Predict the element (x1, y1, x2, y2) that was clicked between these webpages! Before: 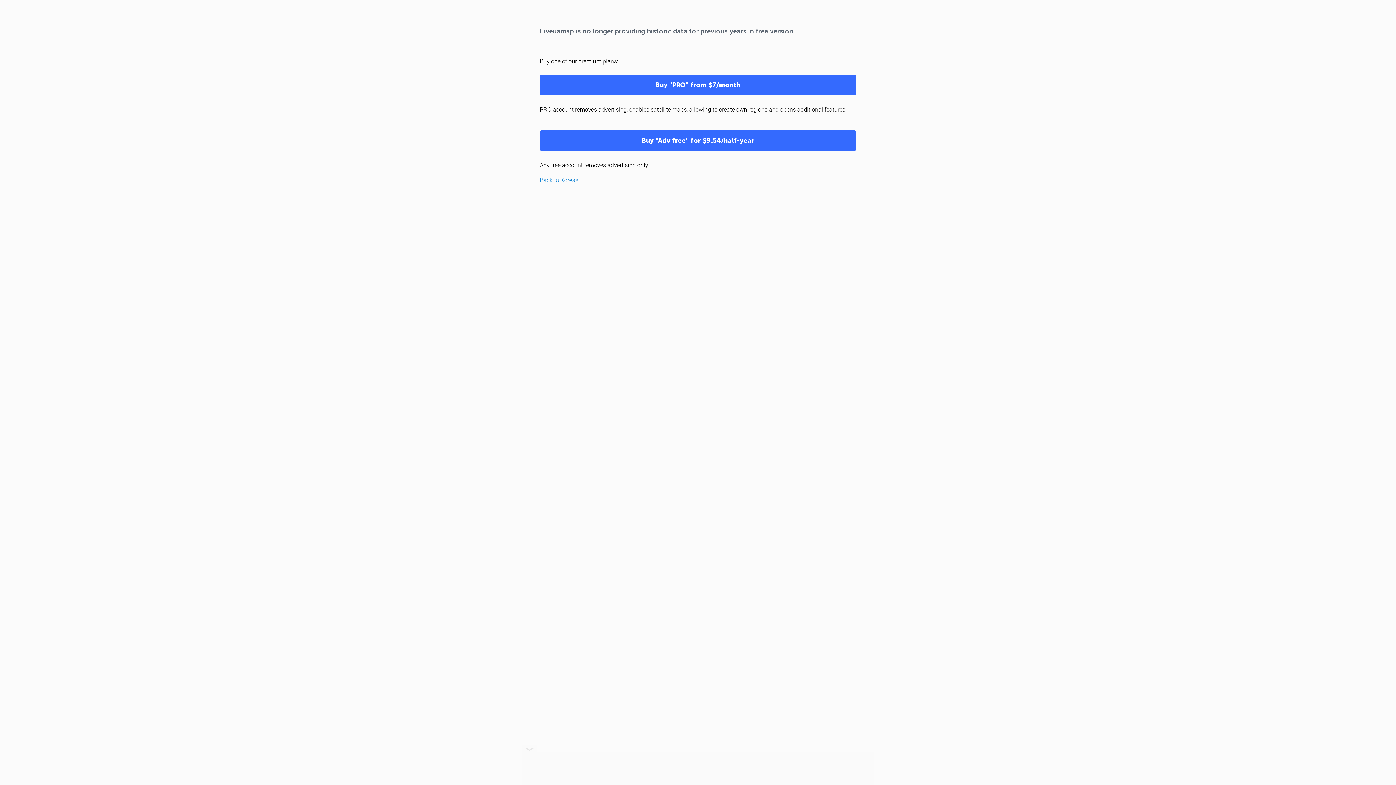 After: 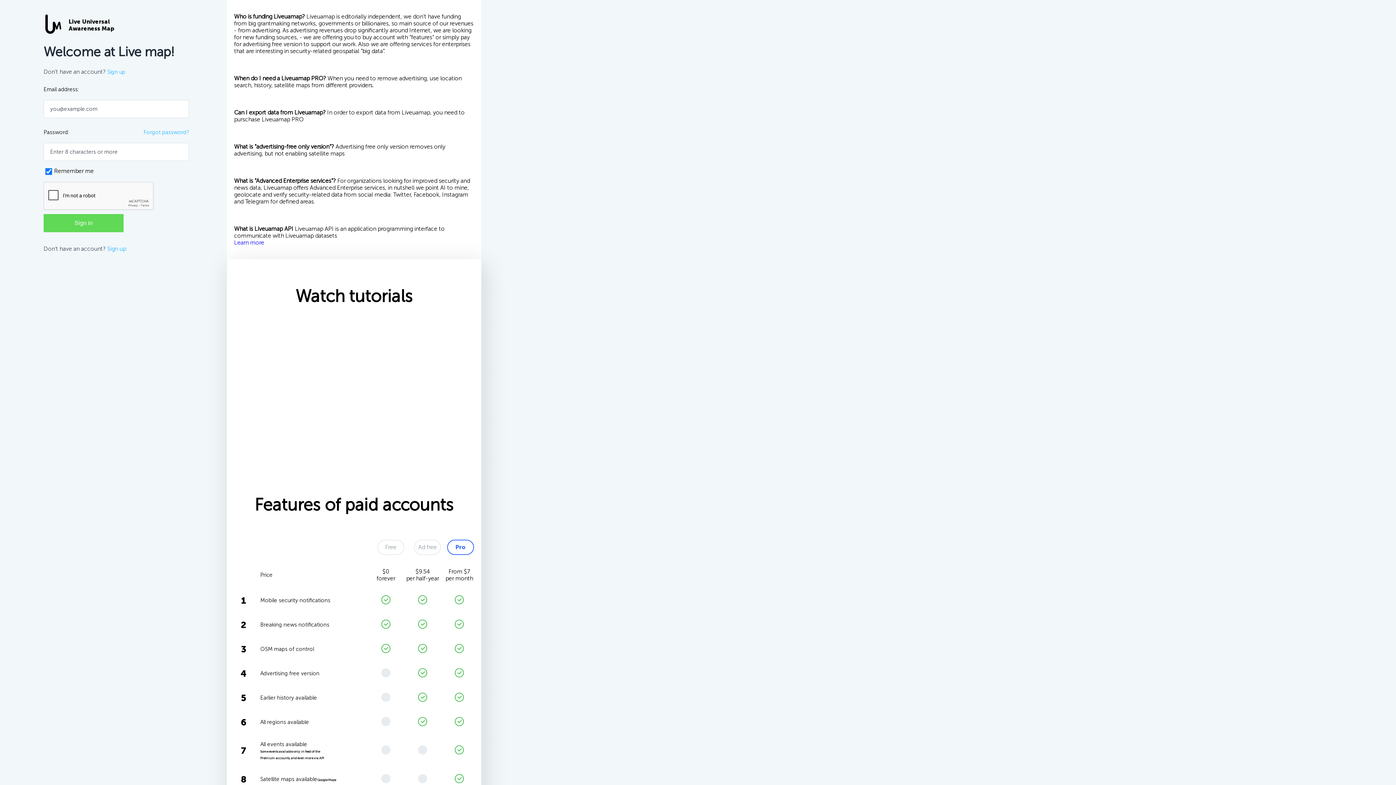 Action: label: Buy "Adv free" for $9.54/half-year bbox: (540, 130, 856, 150)